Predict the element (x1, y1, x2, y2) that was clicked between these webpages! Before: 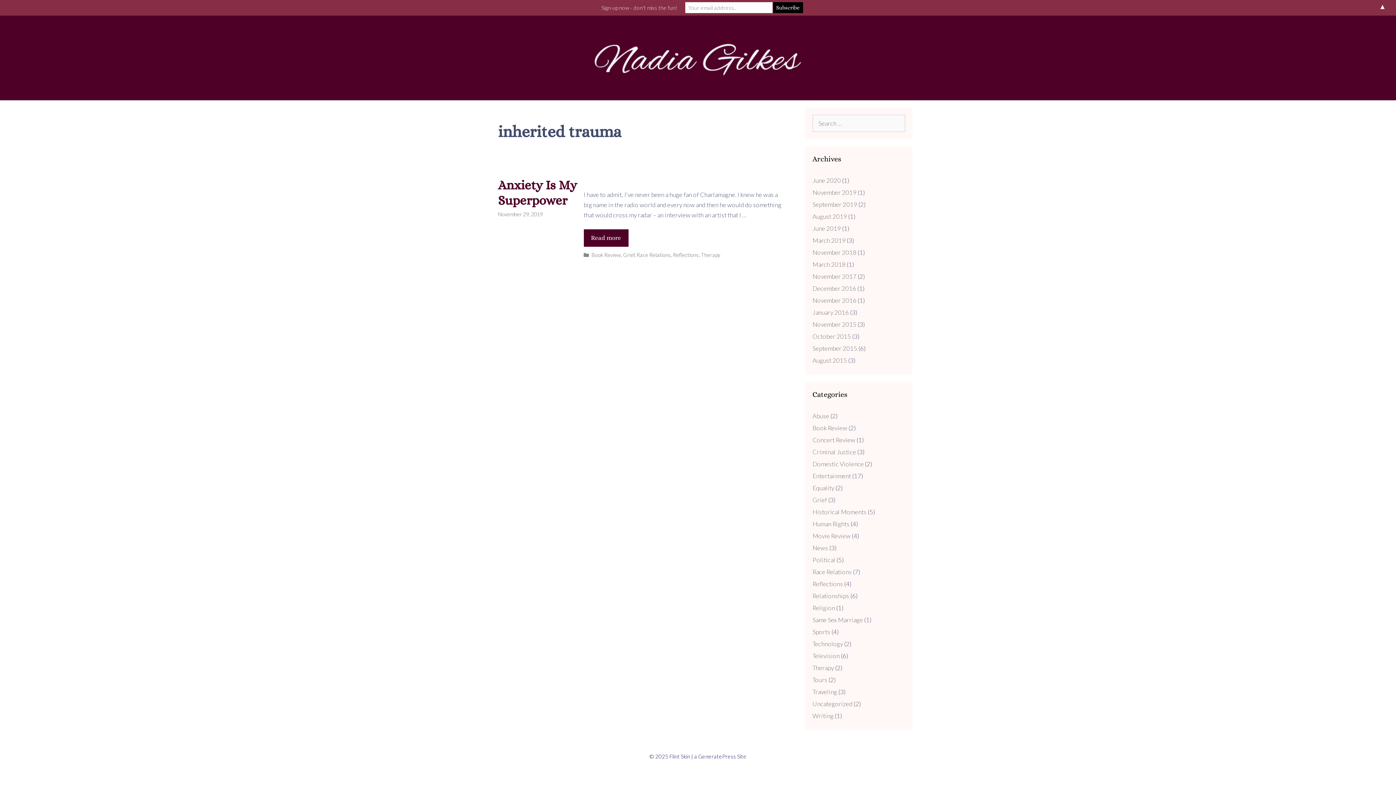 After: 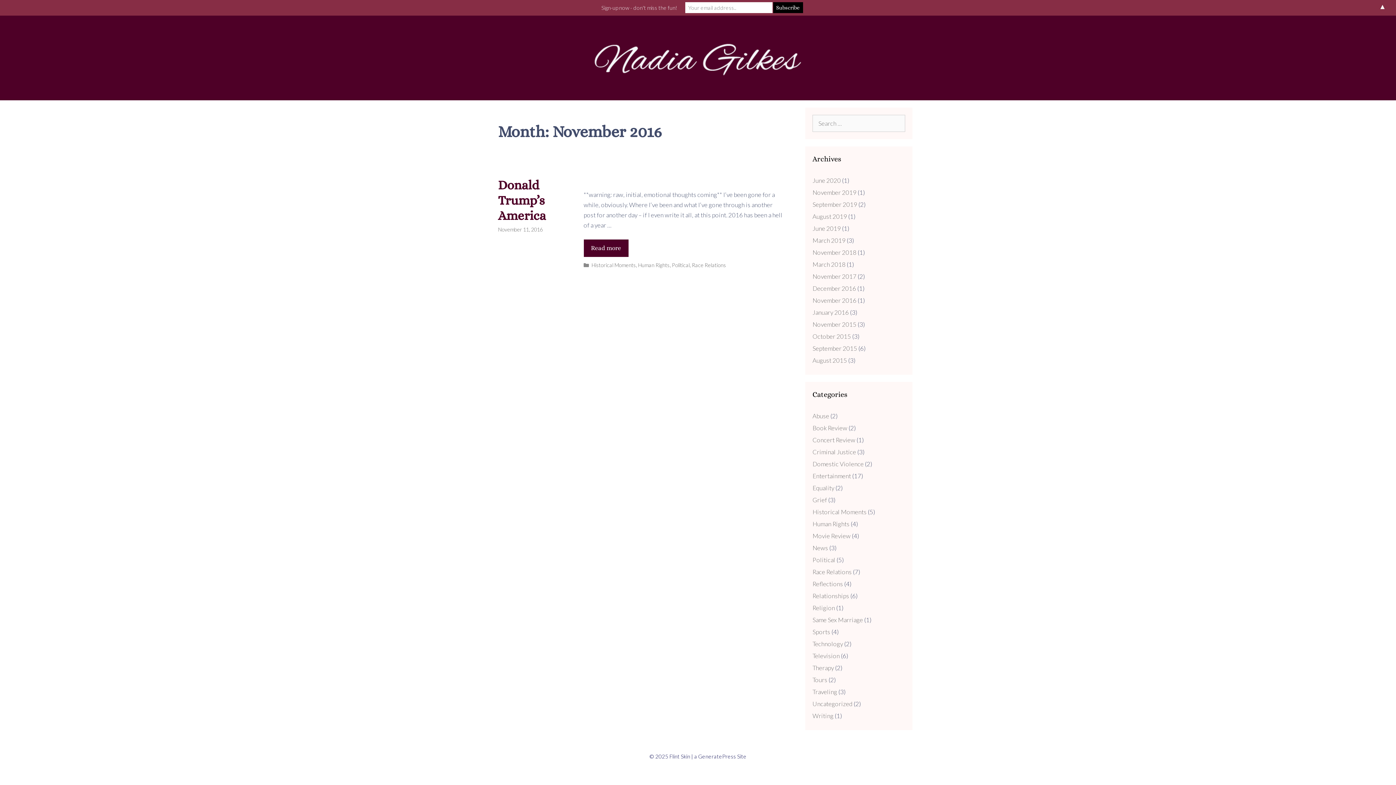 Action: bbox: (812, 296, 856, 304) label: November 2016